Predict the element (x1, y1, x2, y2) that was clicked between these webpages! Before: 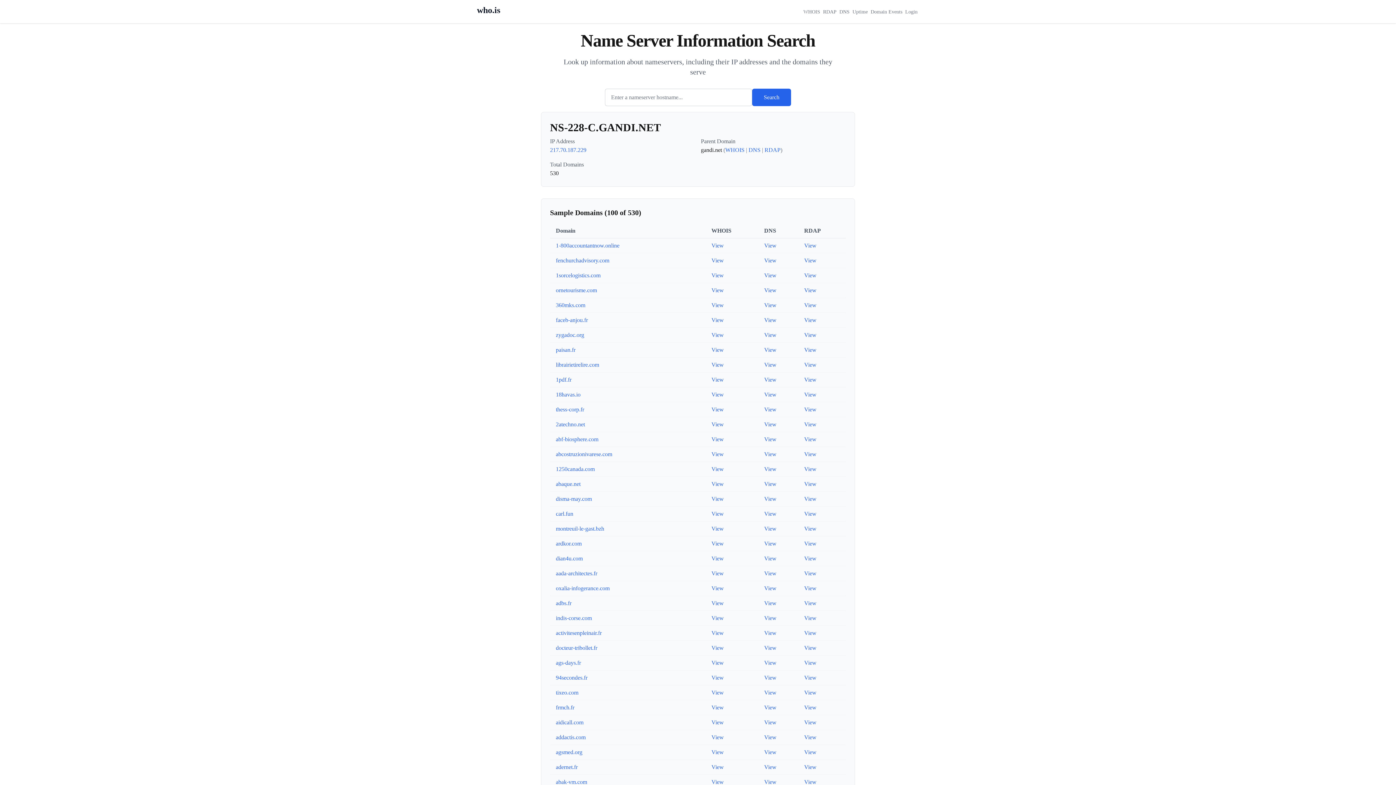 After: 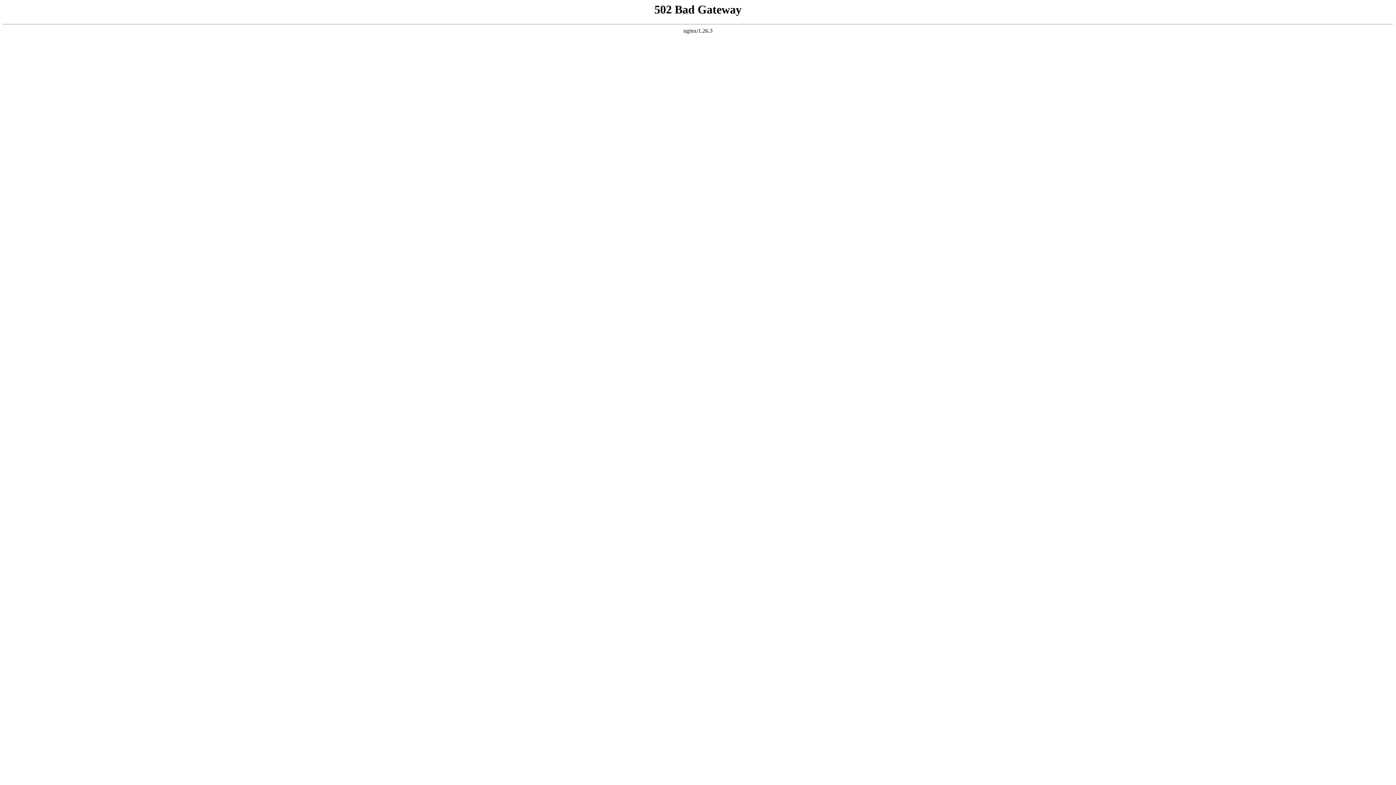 Action: bbox: (711, 332, 724, 338) label: View